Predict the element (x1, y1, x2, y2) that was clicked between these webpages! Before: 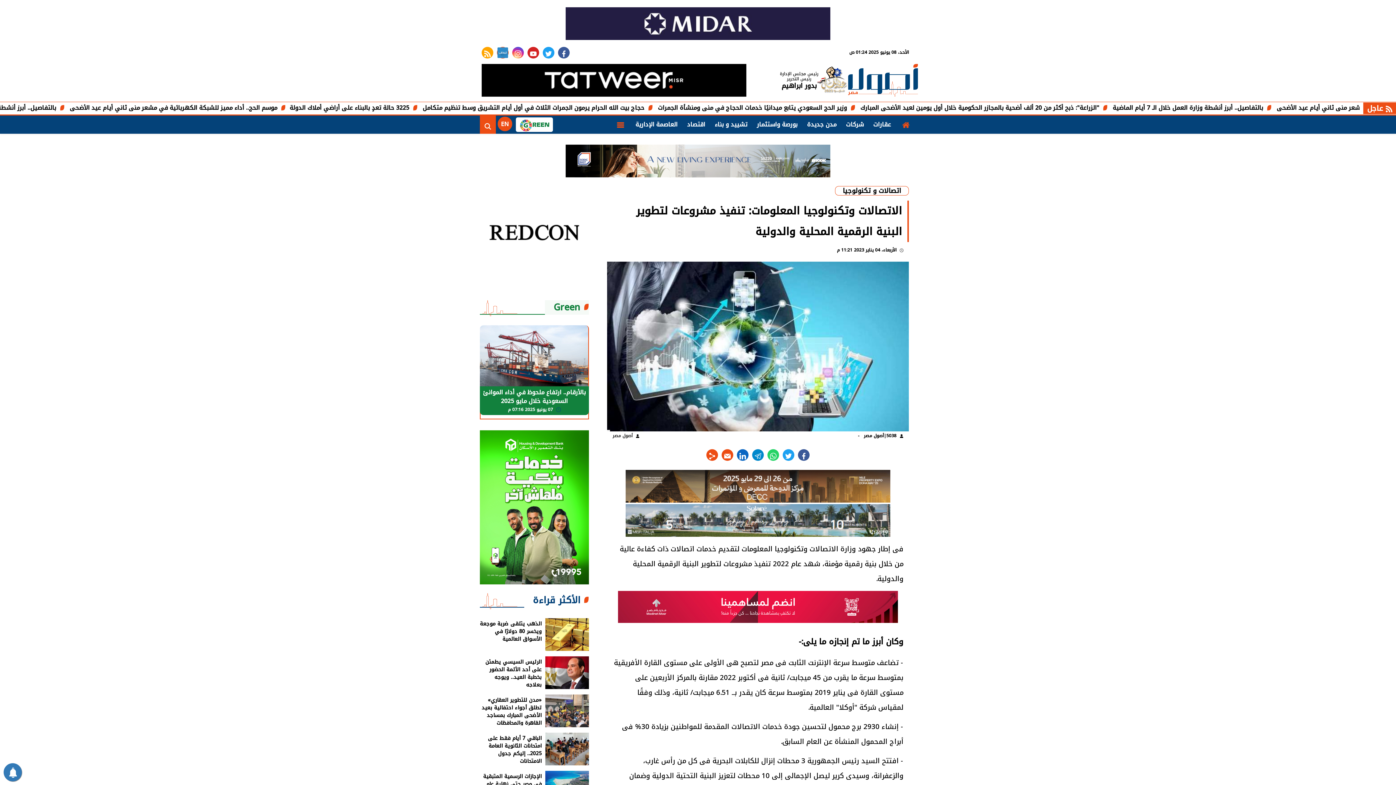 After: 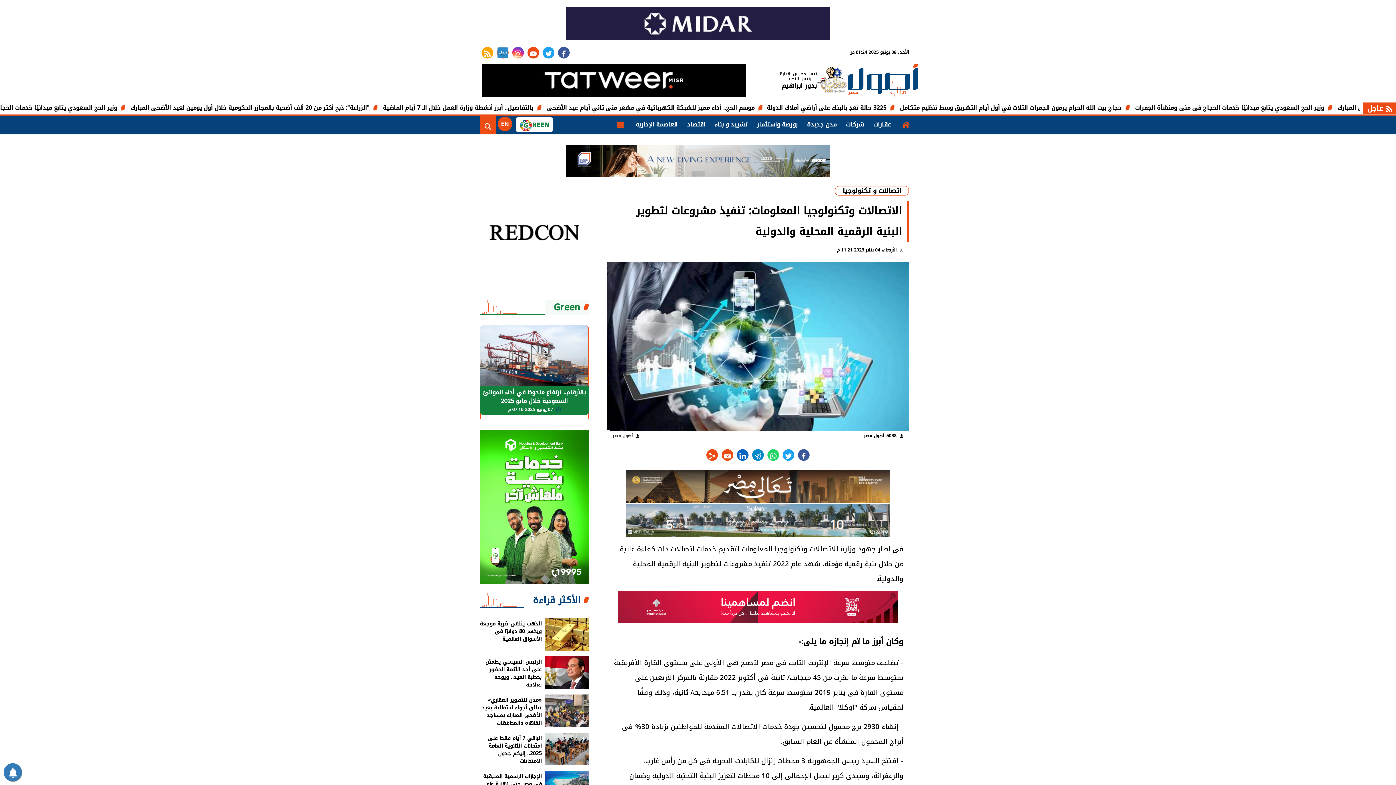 Action: bbox: (527, 46, 539, 58) label: youtube